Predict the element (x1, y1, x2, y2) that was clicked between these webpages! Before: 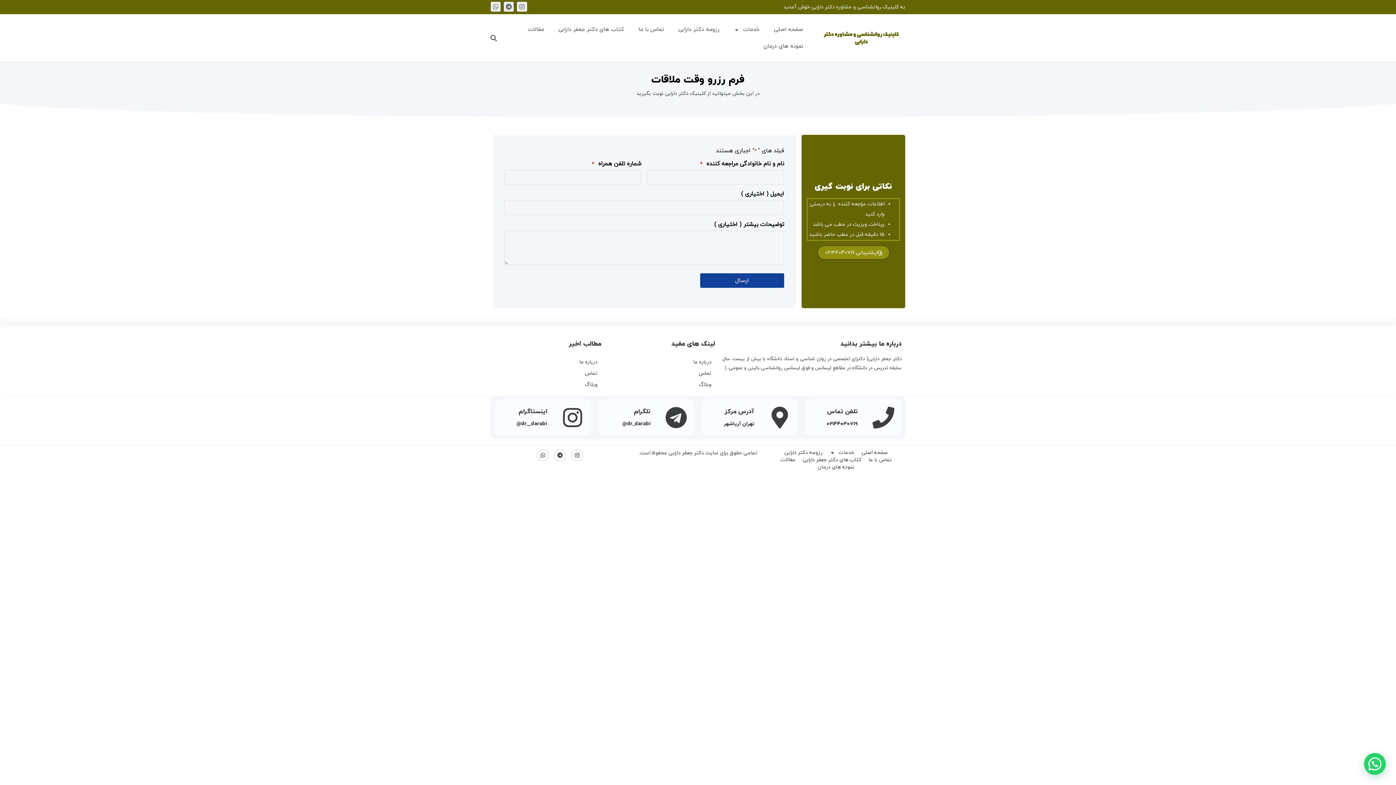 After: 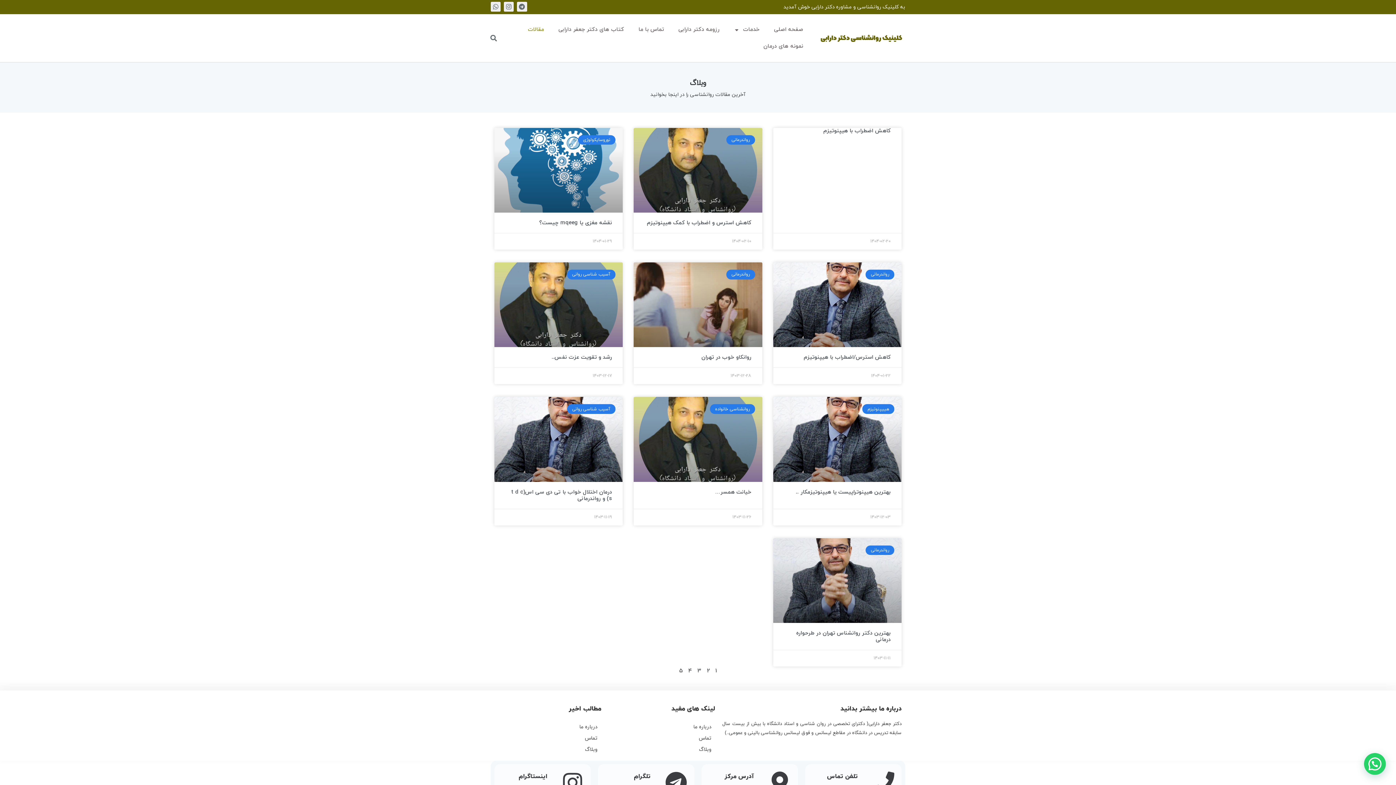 Action: bbox: (612, 380, 711, 388) label: وبلاگ